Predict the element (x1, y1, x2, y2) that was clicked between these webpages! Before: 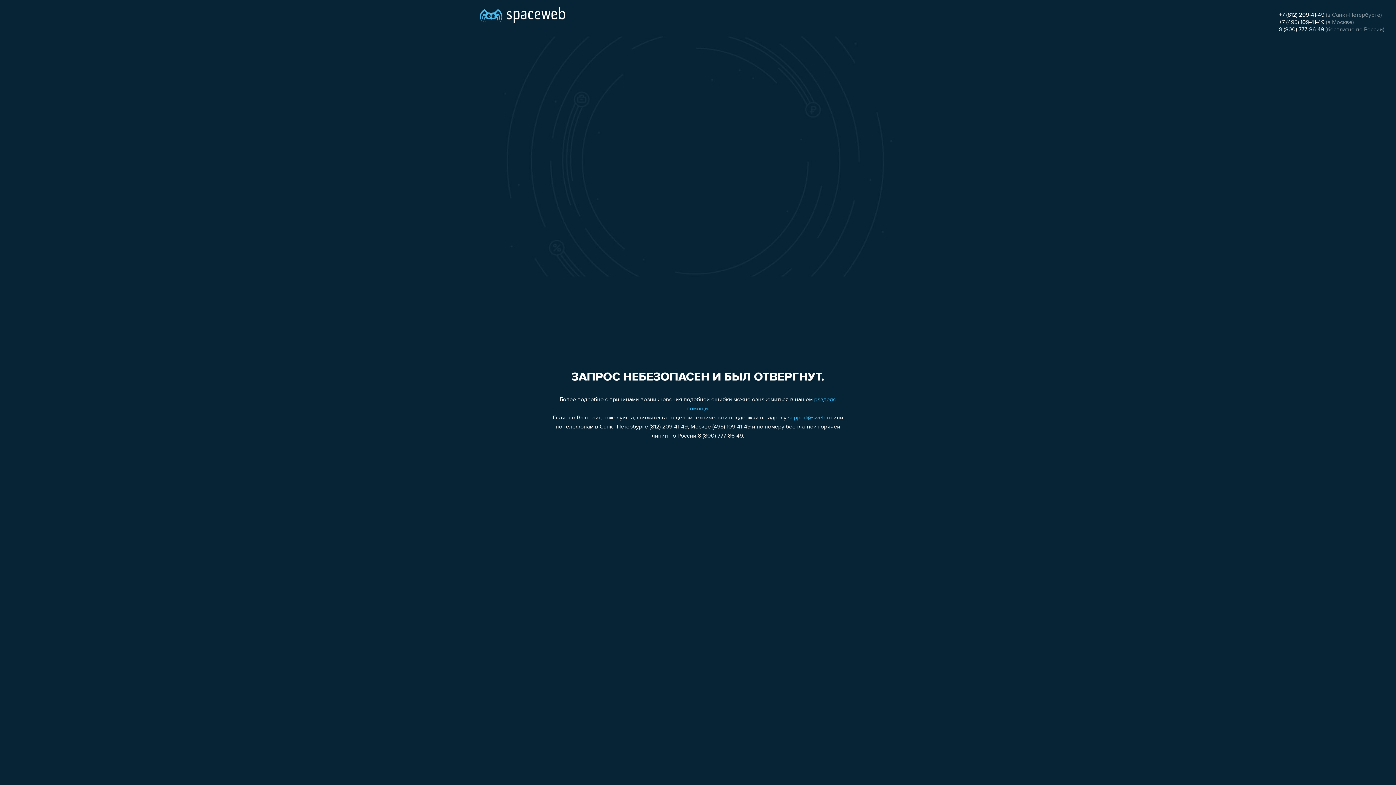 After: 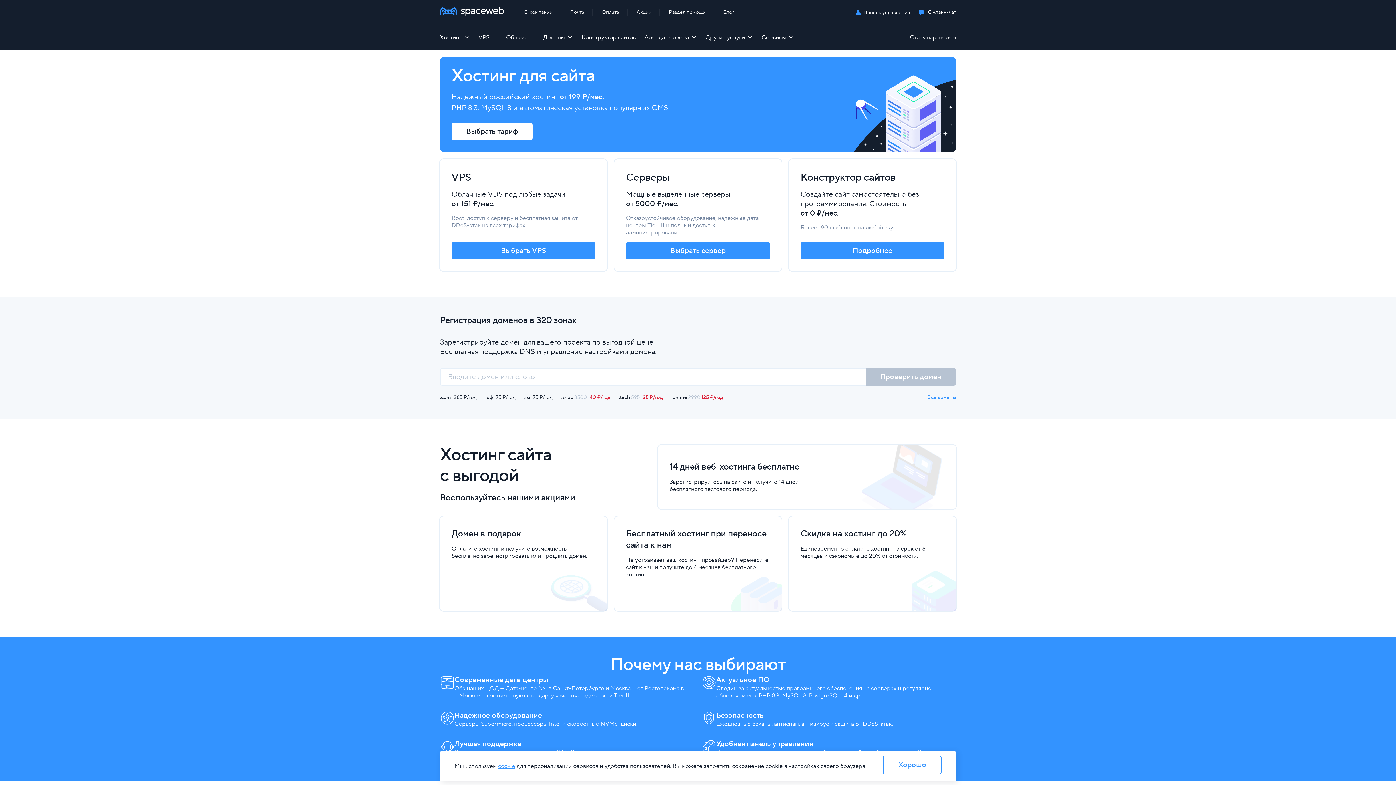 Action: bbox: (480, 0, 565, 25)